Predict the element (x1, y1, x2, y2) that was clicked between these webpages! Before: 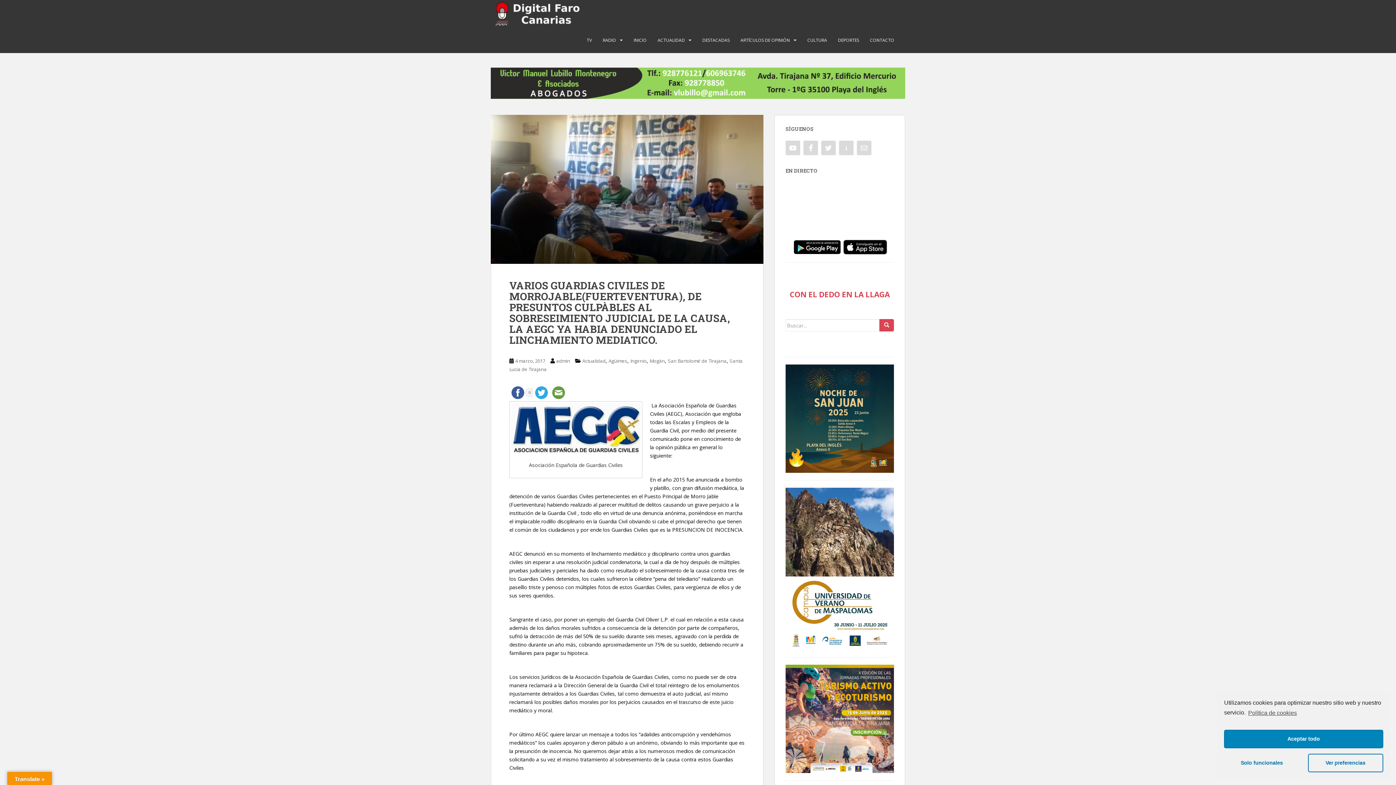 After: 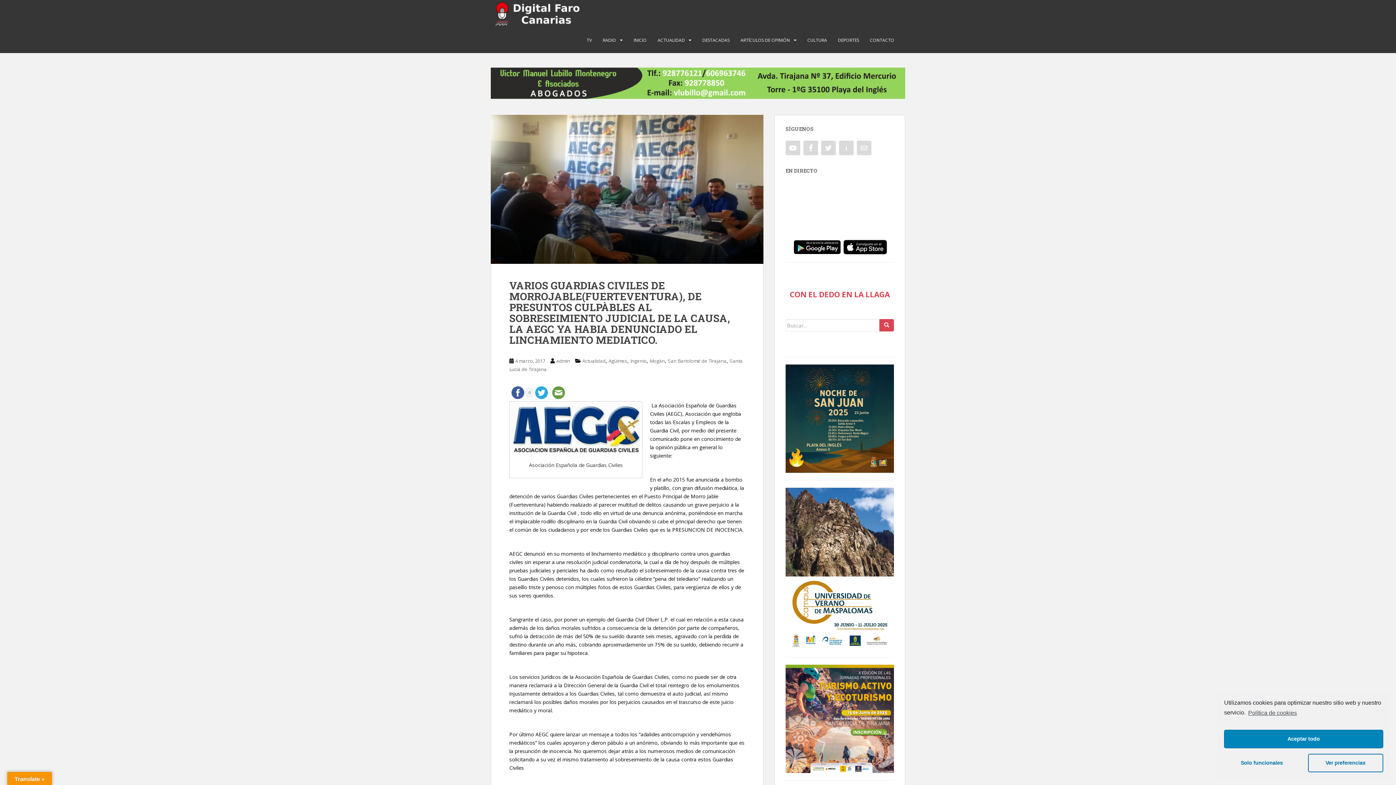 Action: bbox: (550, 387, 567, 397)